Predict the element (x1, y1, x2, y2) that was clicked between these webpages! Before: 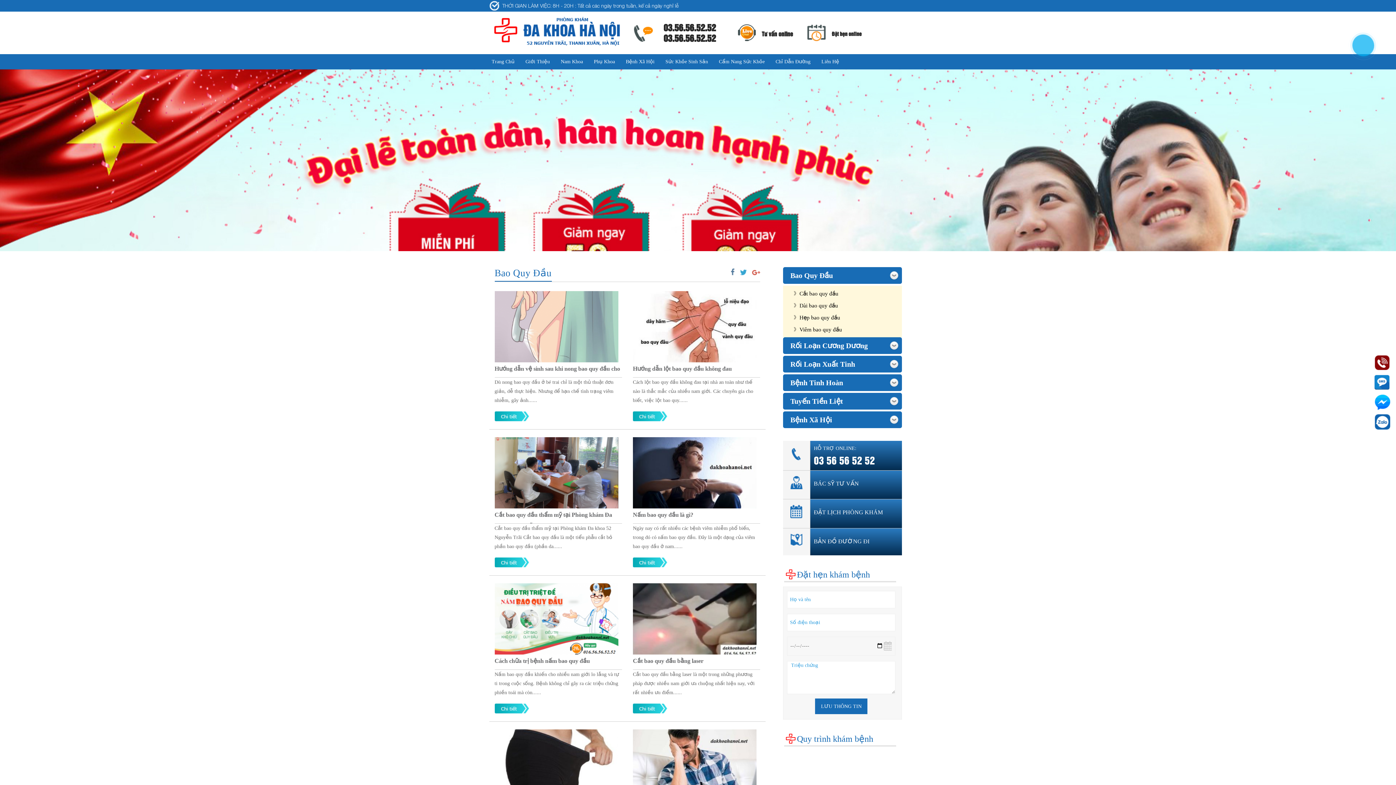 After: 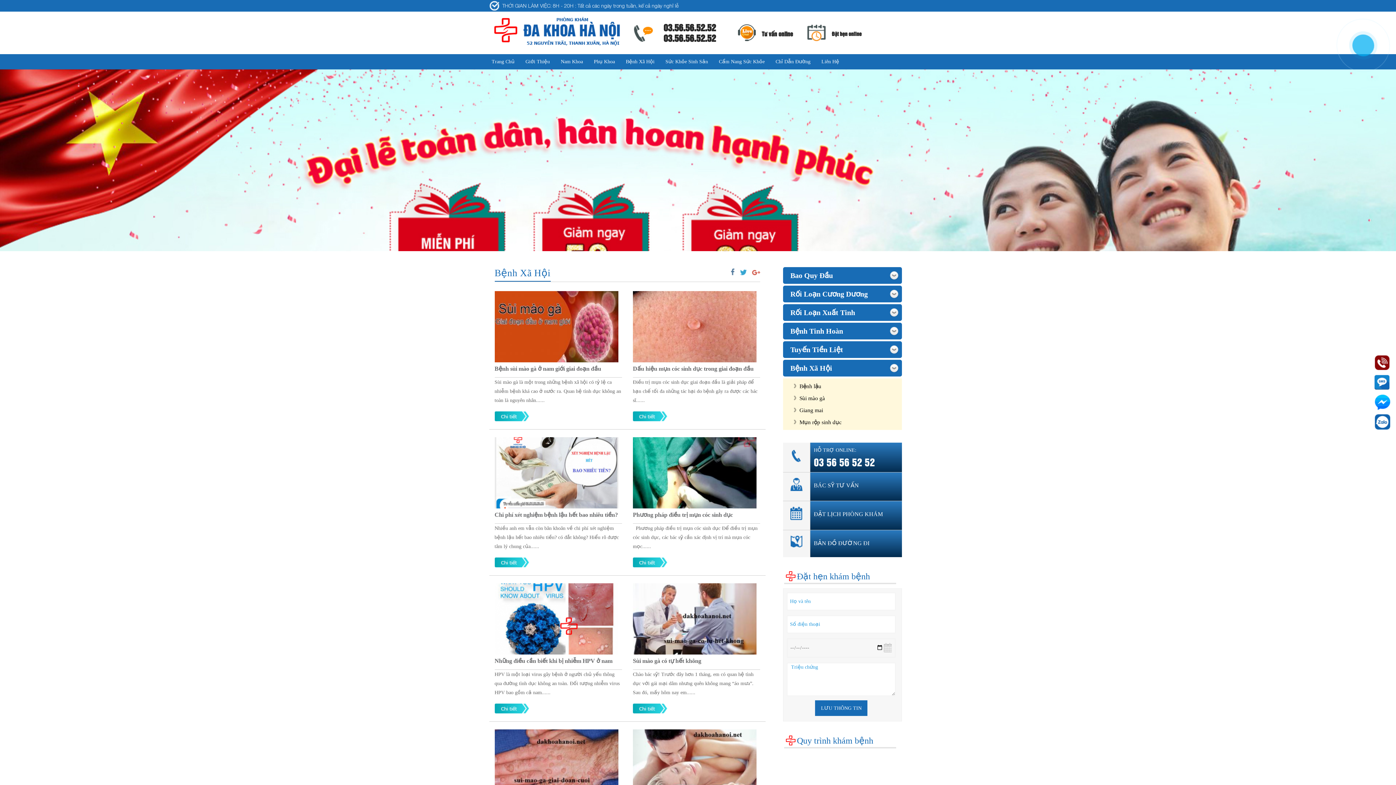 Action: bbox: (790, 415, 832, 423) label: Bệnh Xã Hội